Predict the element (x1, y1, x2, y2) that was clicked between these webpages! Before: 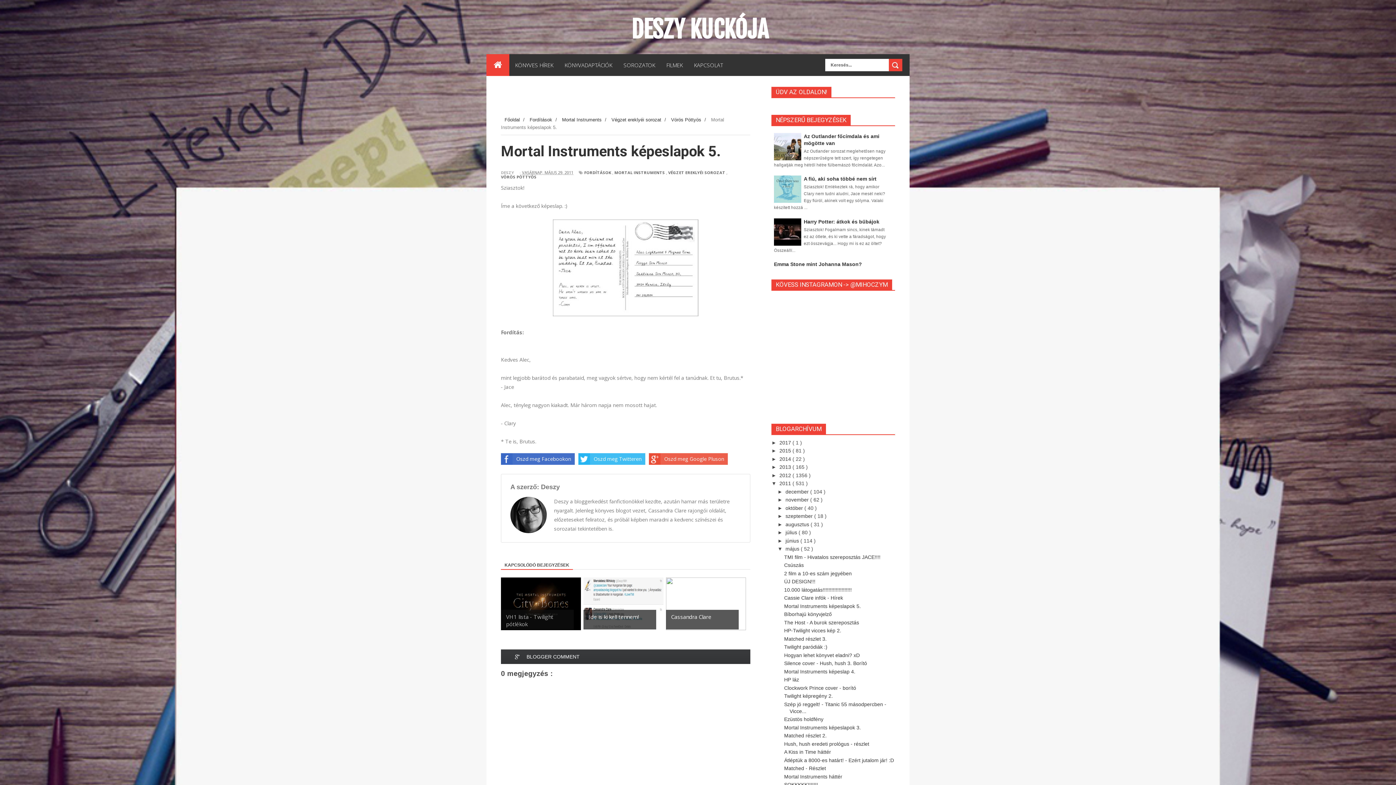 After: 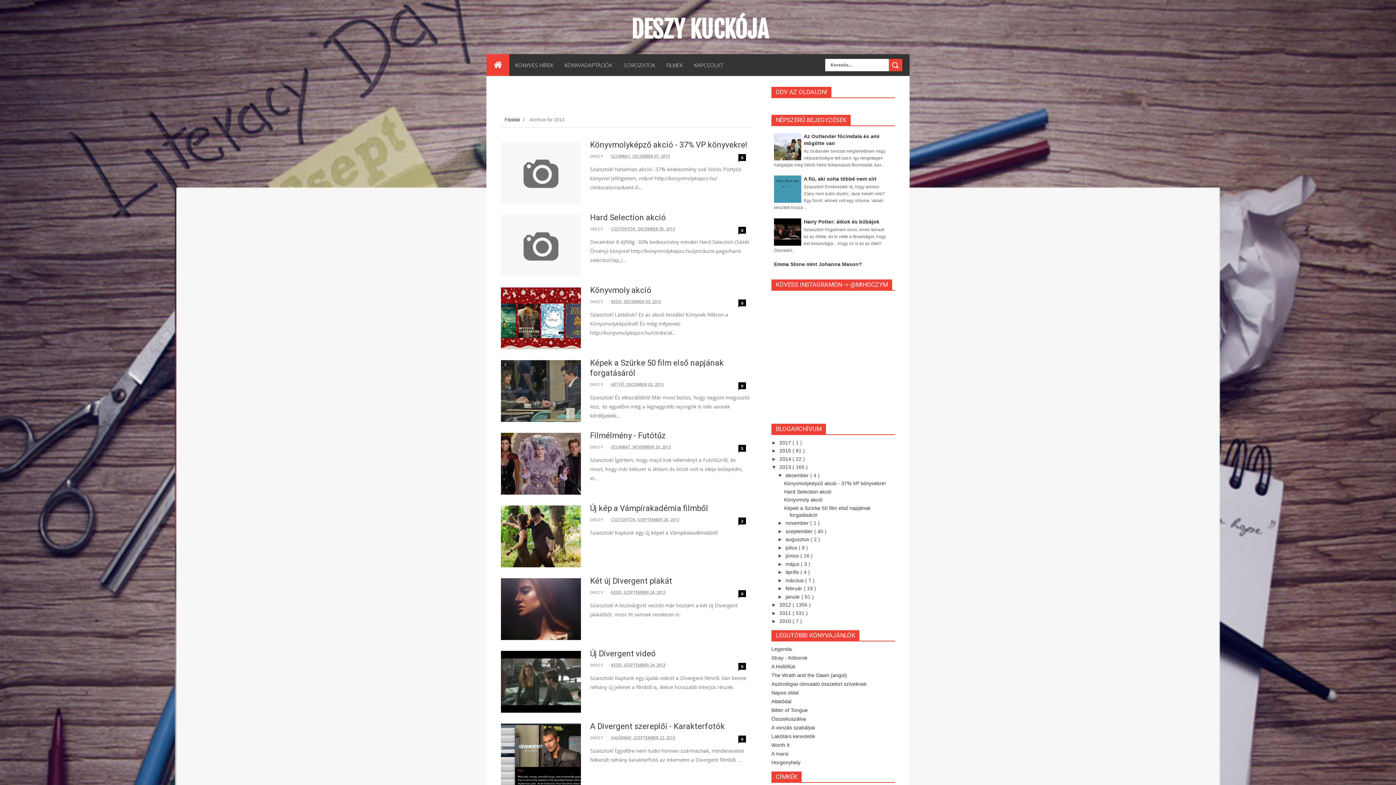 Action: label: 2013  bbox: (779, 464, 792, 470)